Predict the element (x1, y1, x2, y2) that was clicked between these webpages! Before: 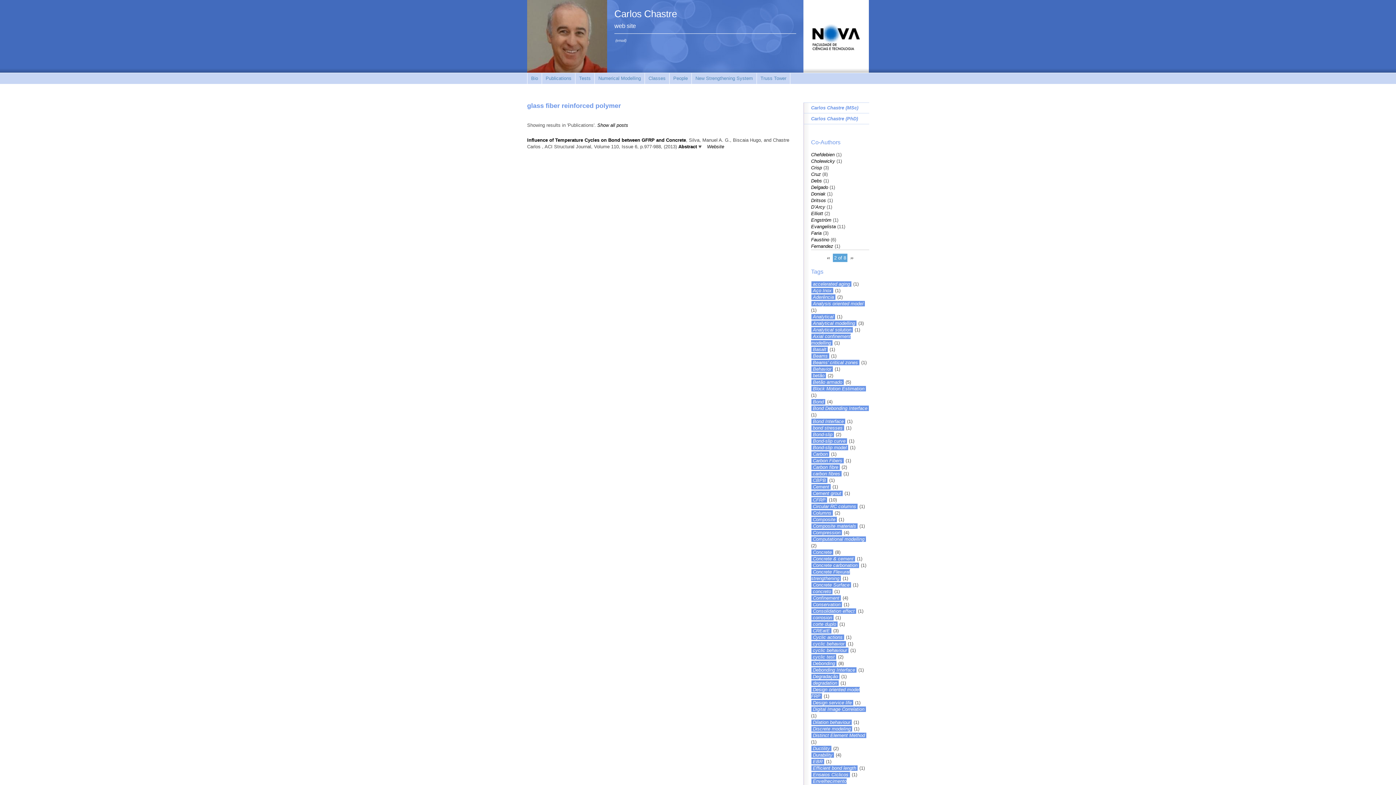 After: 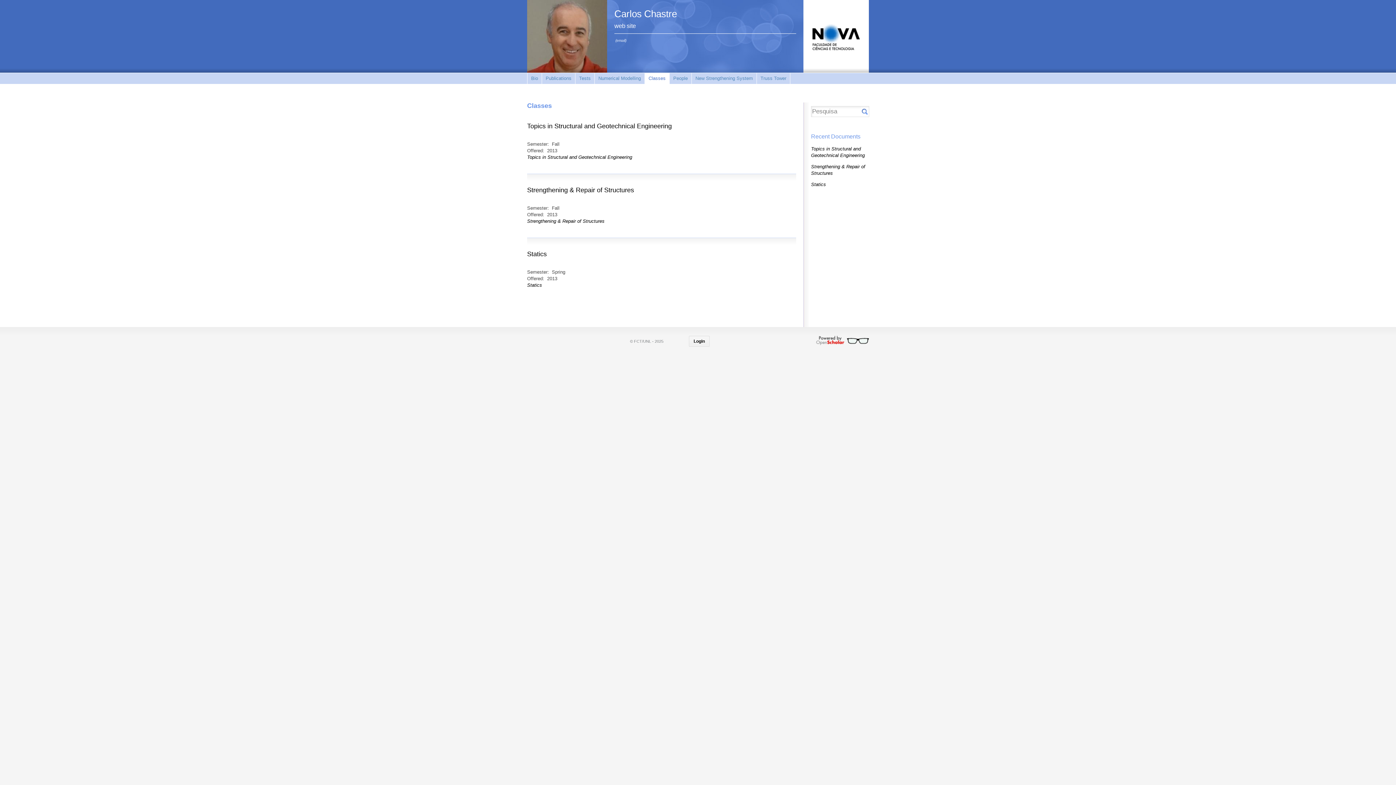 Action: bbox: (645, 73, 669, 84) label: Classes